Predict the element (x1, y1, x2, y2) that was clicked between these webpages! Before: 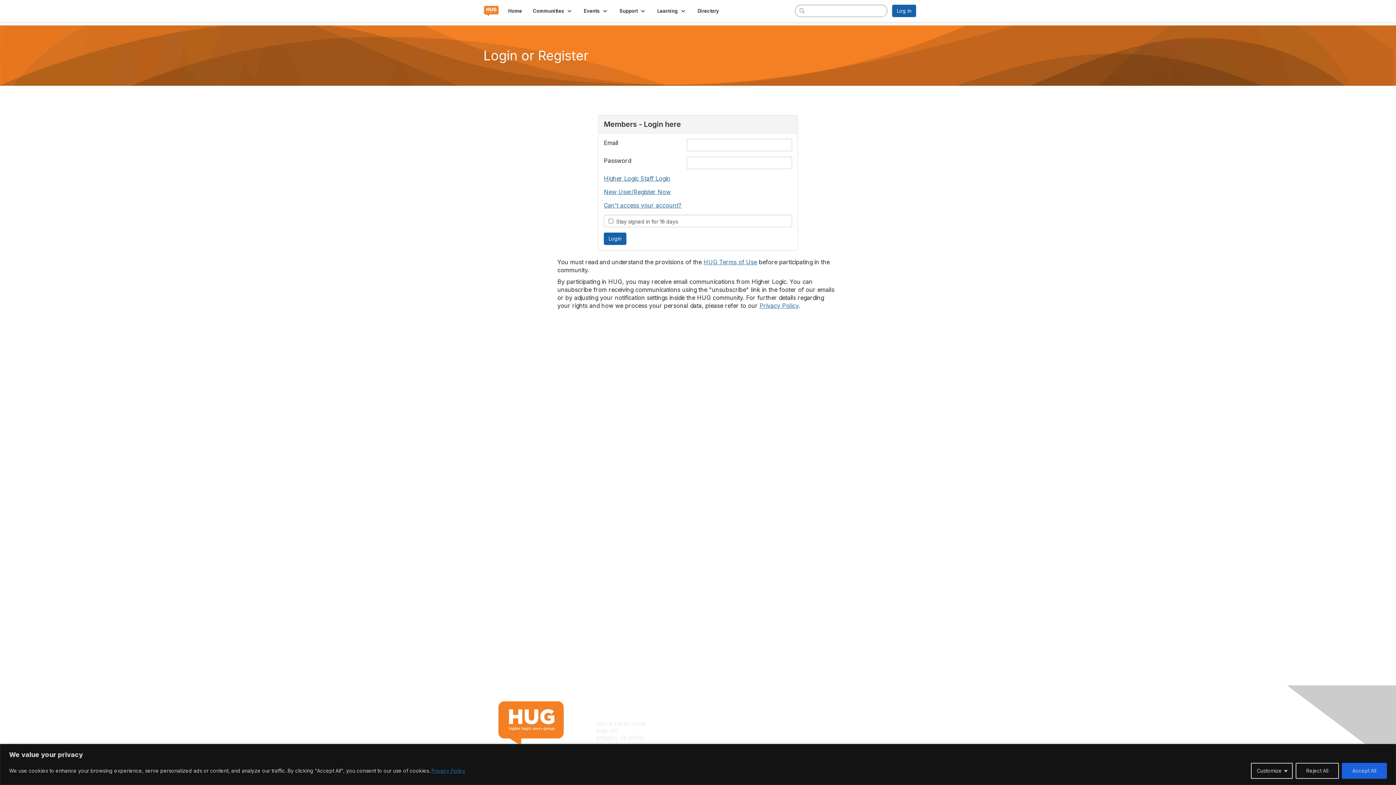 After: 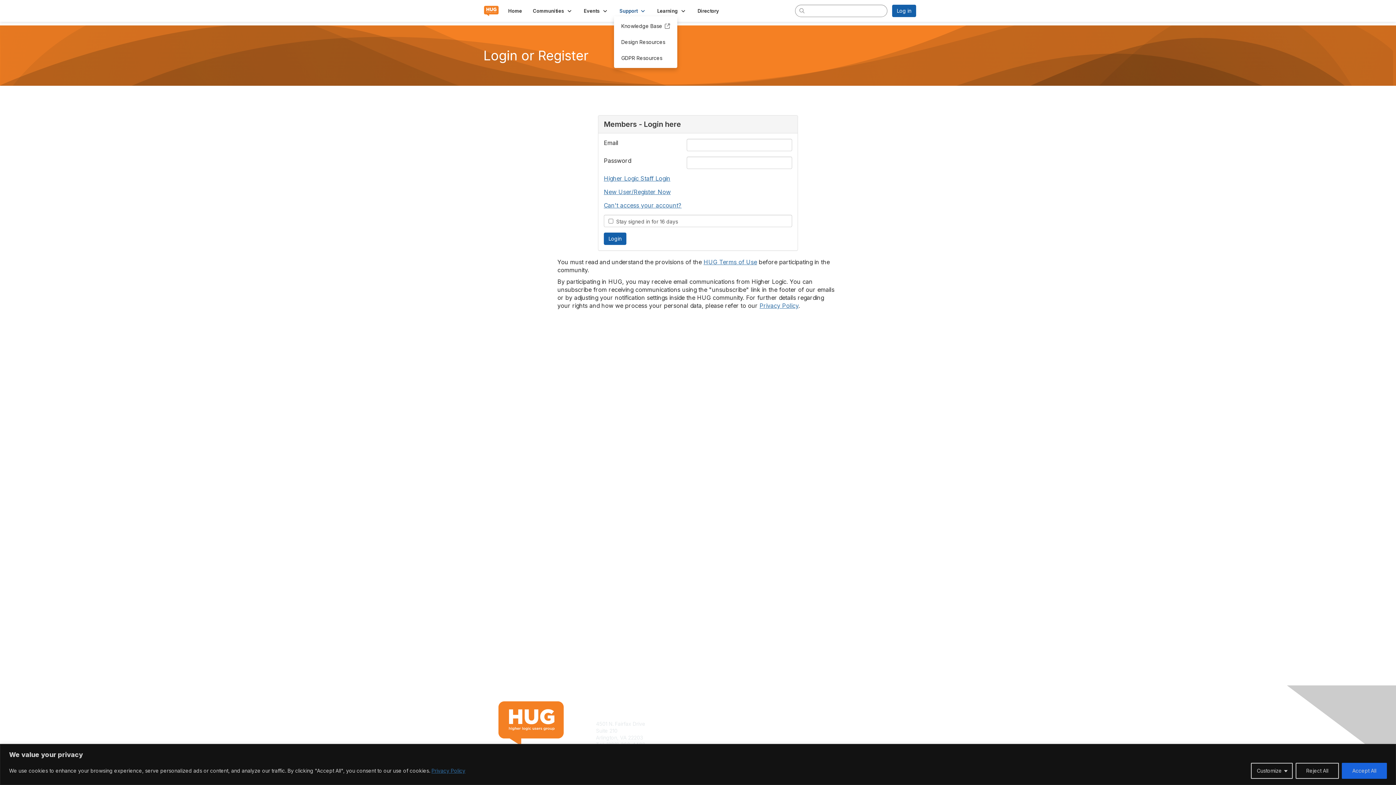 Action: label: Support  bbox: (614, 5, 651, 16)